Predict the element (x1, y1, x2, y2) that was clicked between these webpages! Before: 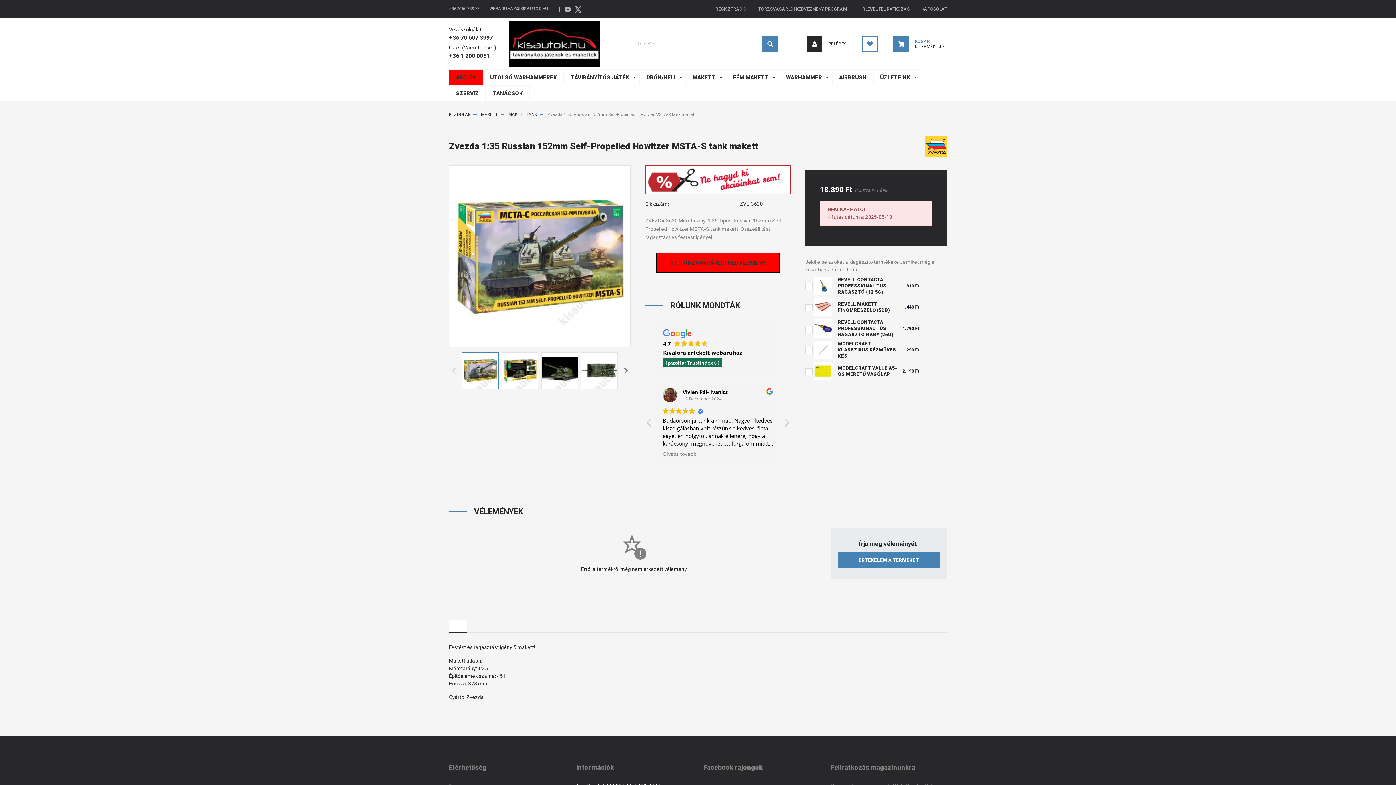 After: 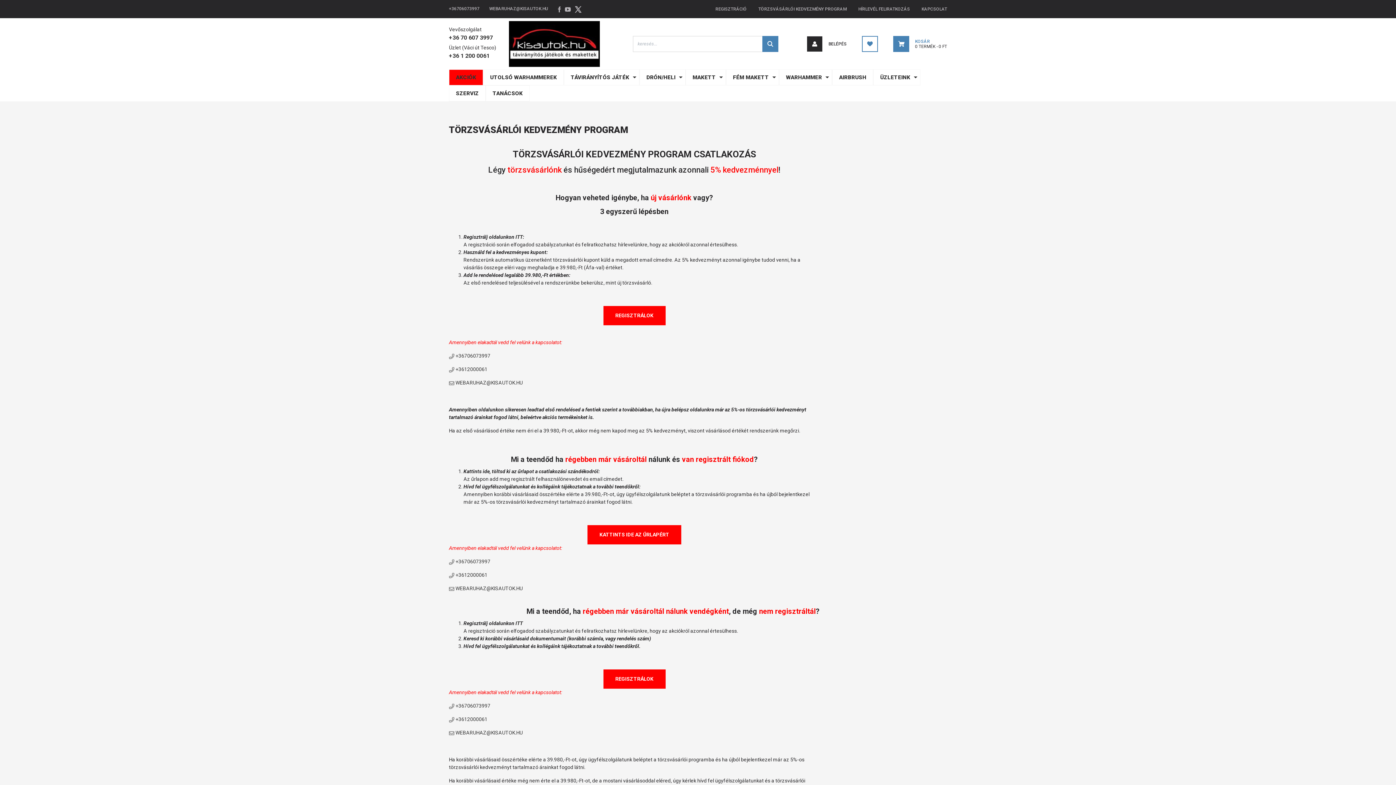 Action: bbox: (752, 0, 852, 18) label: TÖRZSVÁSÁRLÓI KEDVEZMÉNY PROGRAM